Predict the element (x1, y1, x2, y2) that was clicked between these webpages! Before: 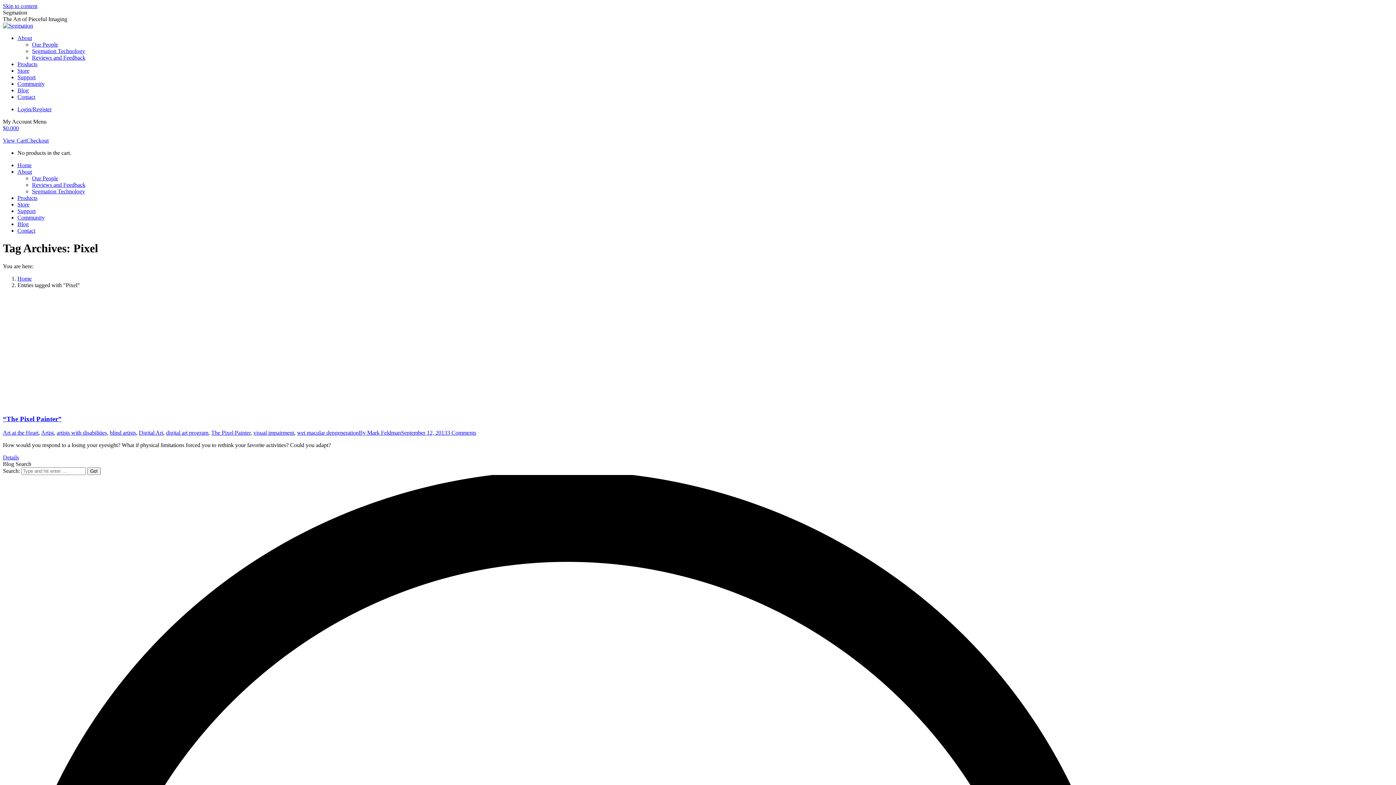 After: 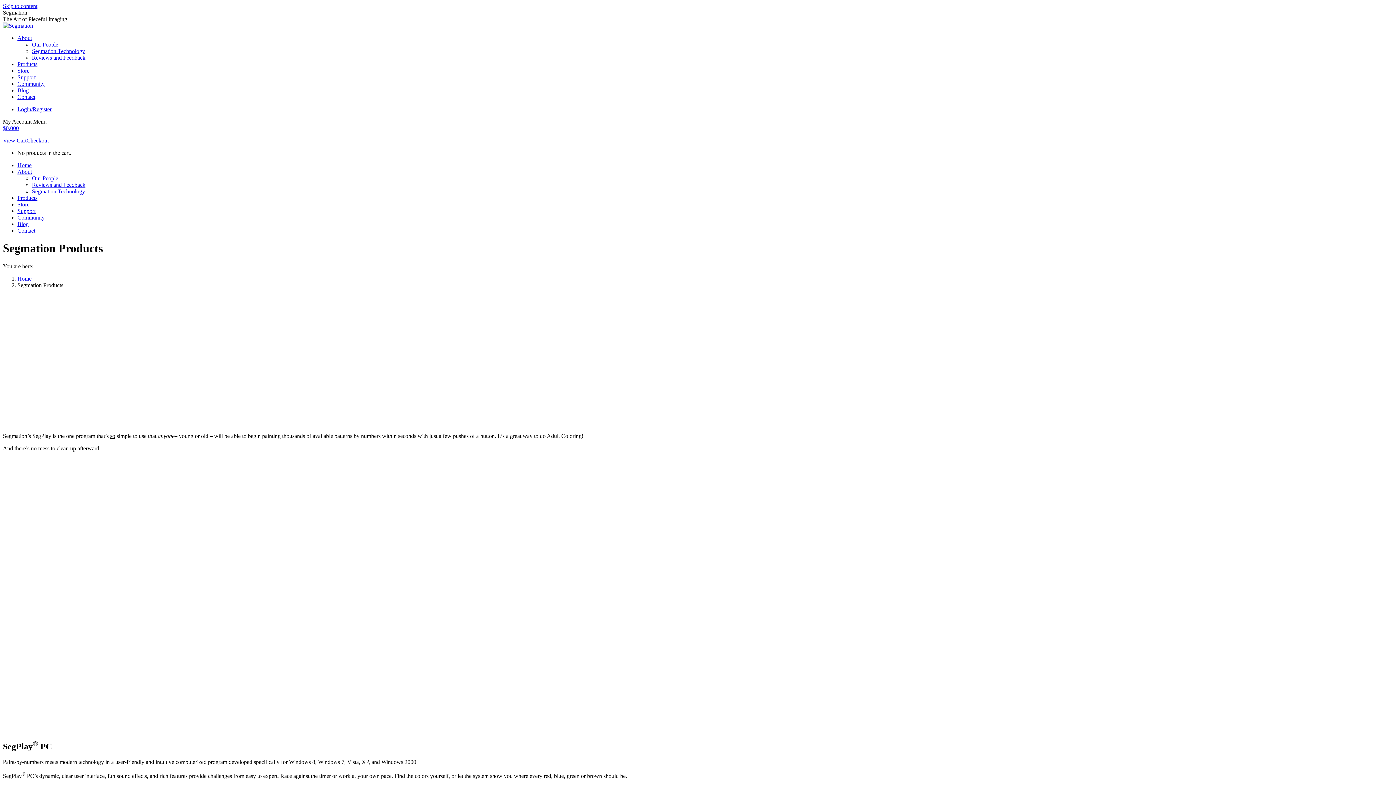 Action: label: Products bbox: (17, 194, 37, 201)